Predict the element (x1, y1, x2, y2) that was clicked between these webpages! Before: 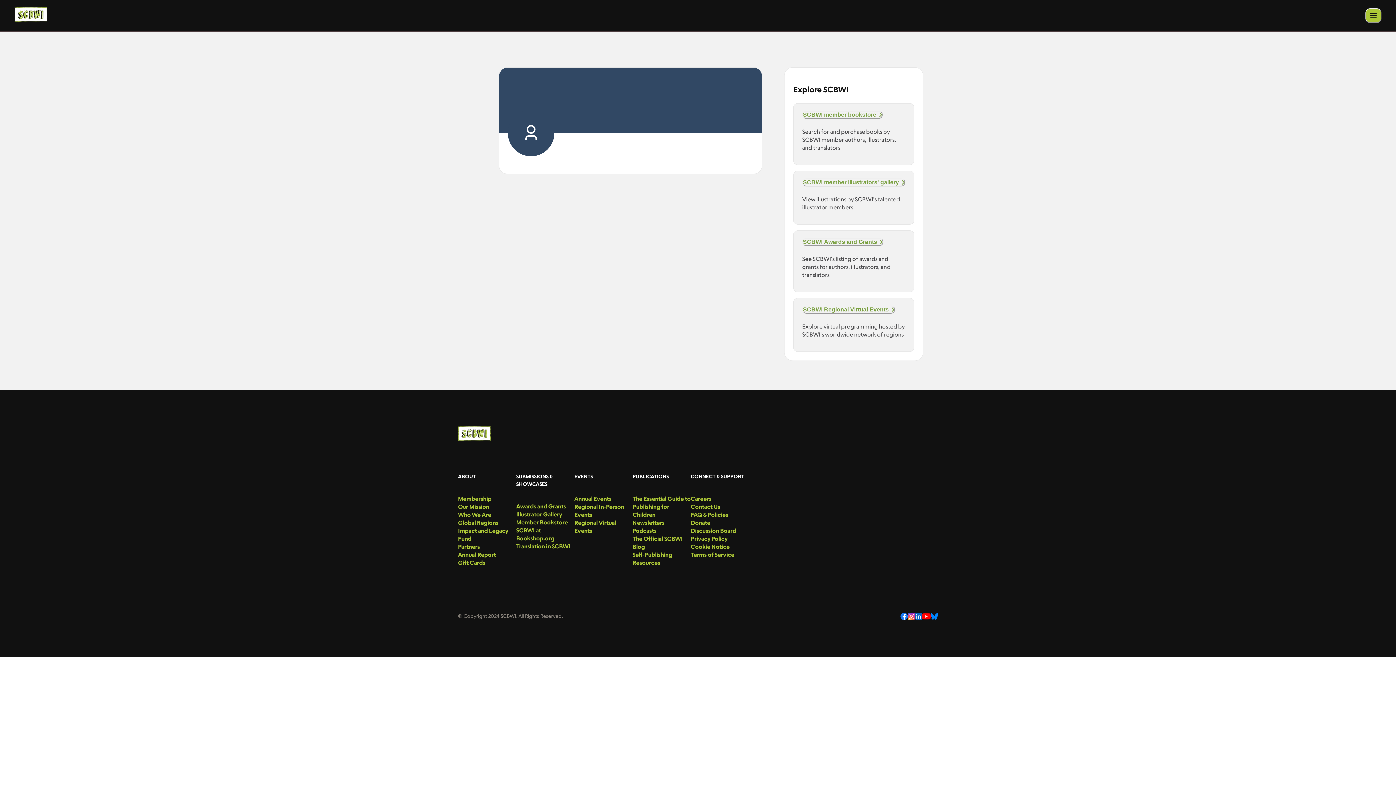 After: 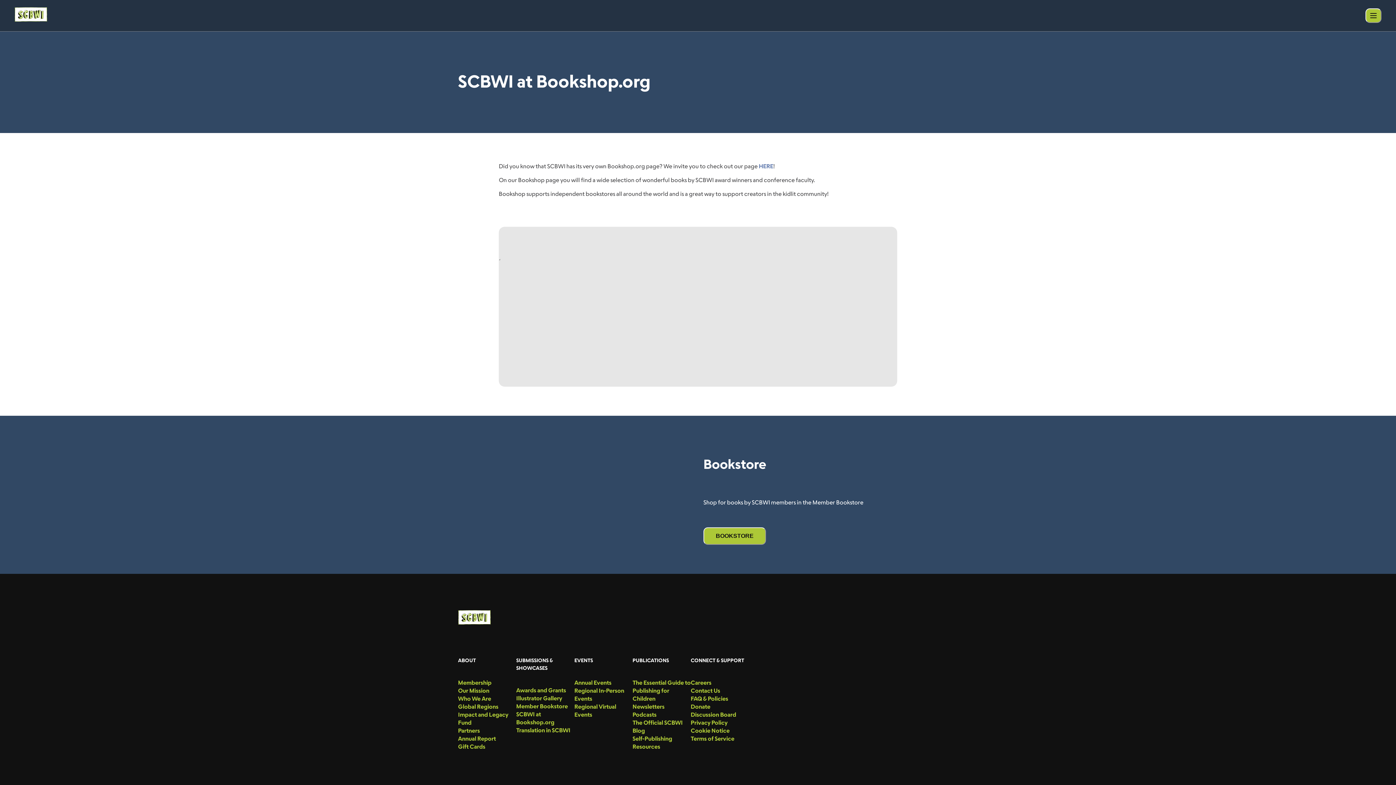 Action: label: menu-link bbox: (516, 526, 574, 542)